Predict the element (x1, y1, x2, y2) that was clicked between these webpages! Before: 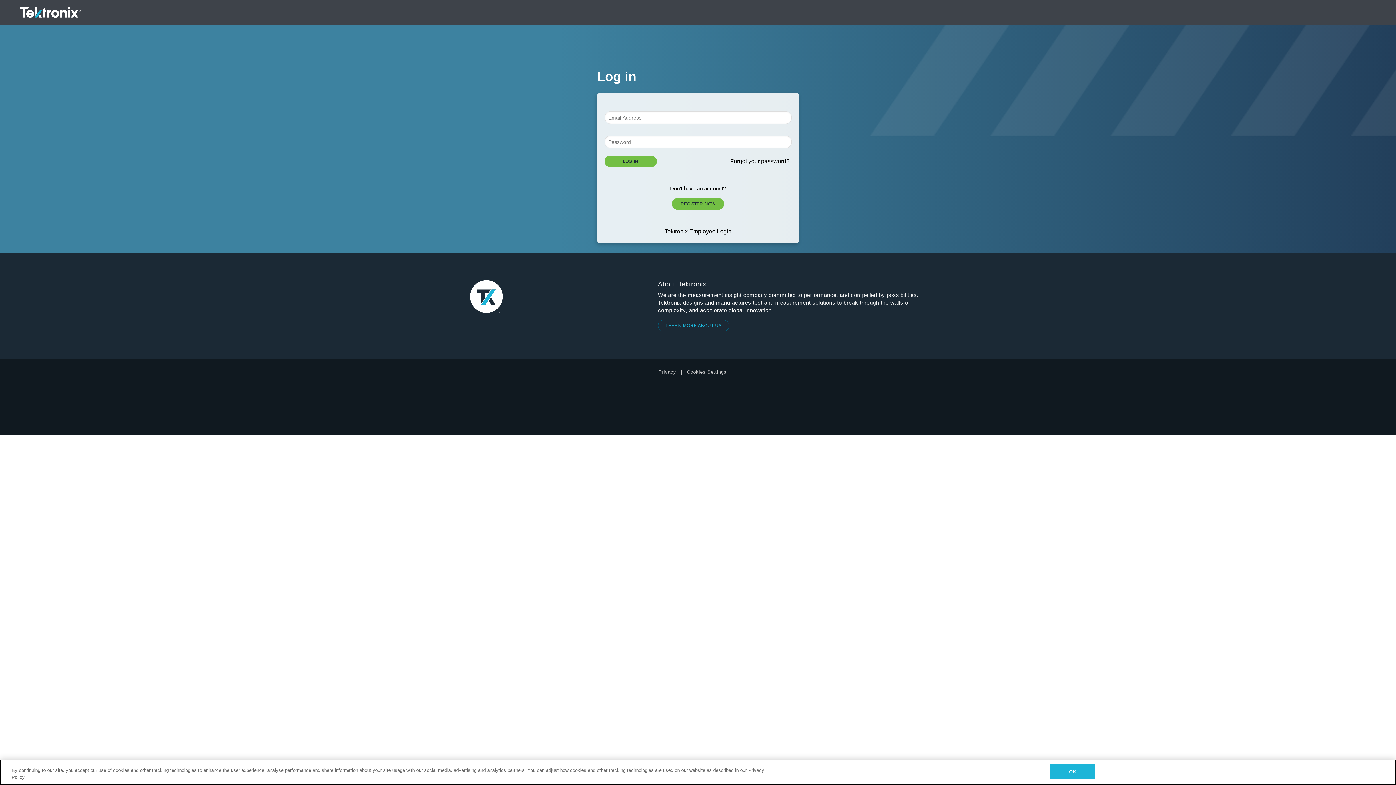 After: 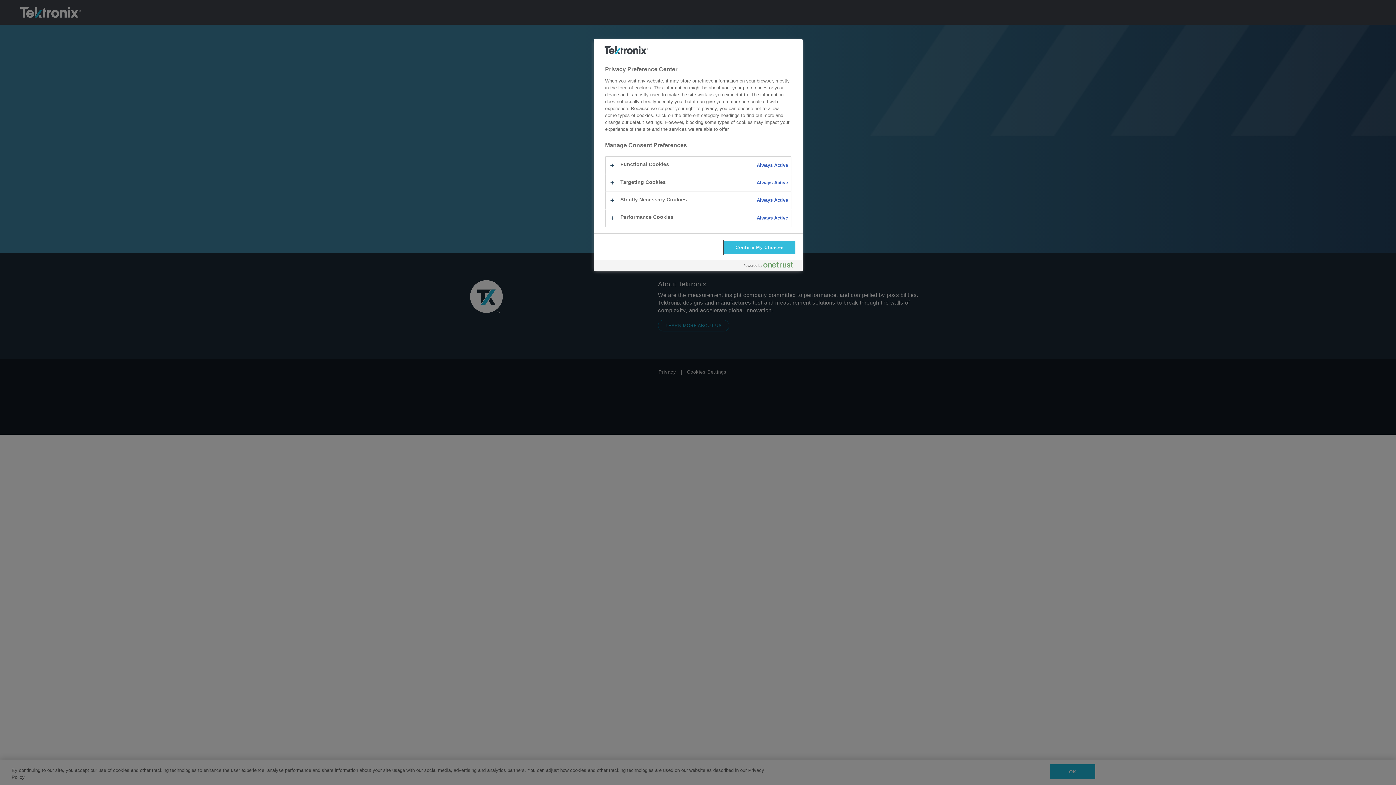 Action: bbox: (687, 369, 726, 374) label: Cookies Settings